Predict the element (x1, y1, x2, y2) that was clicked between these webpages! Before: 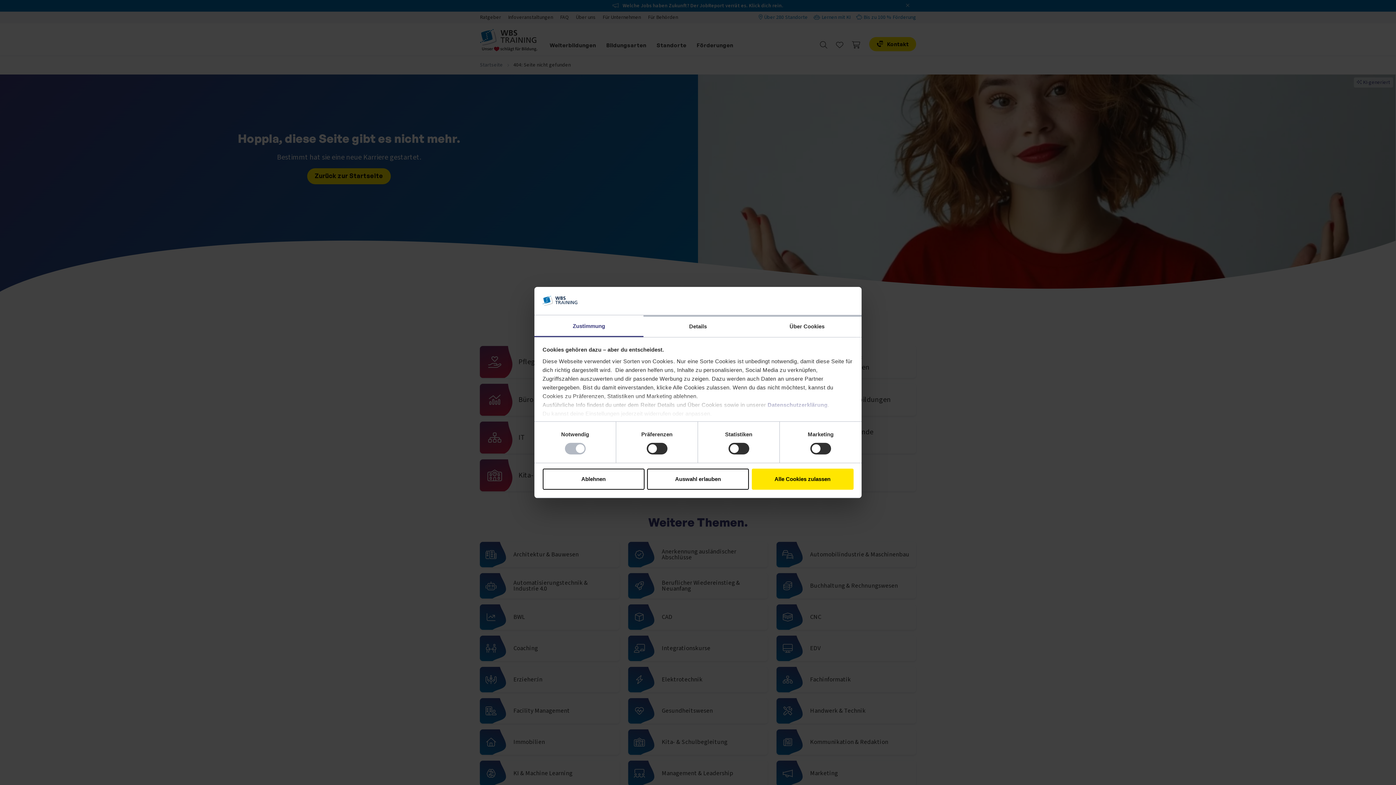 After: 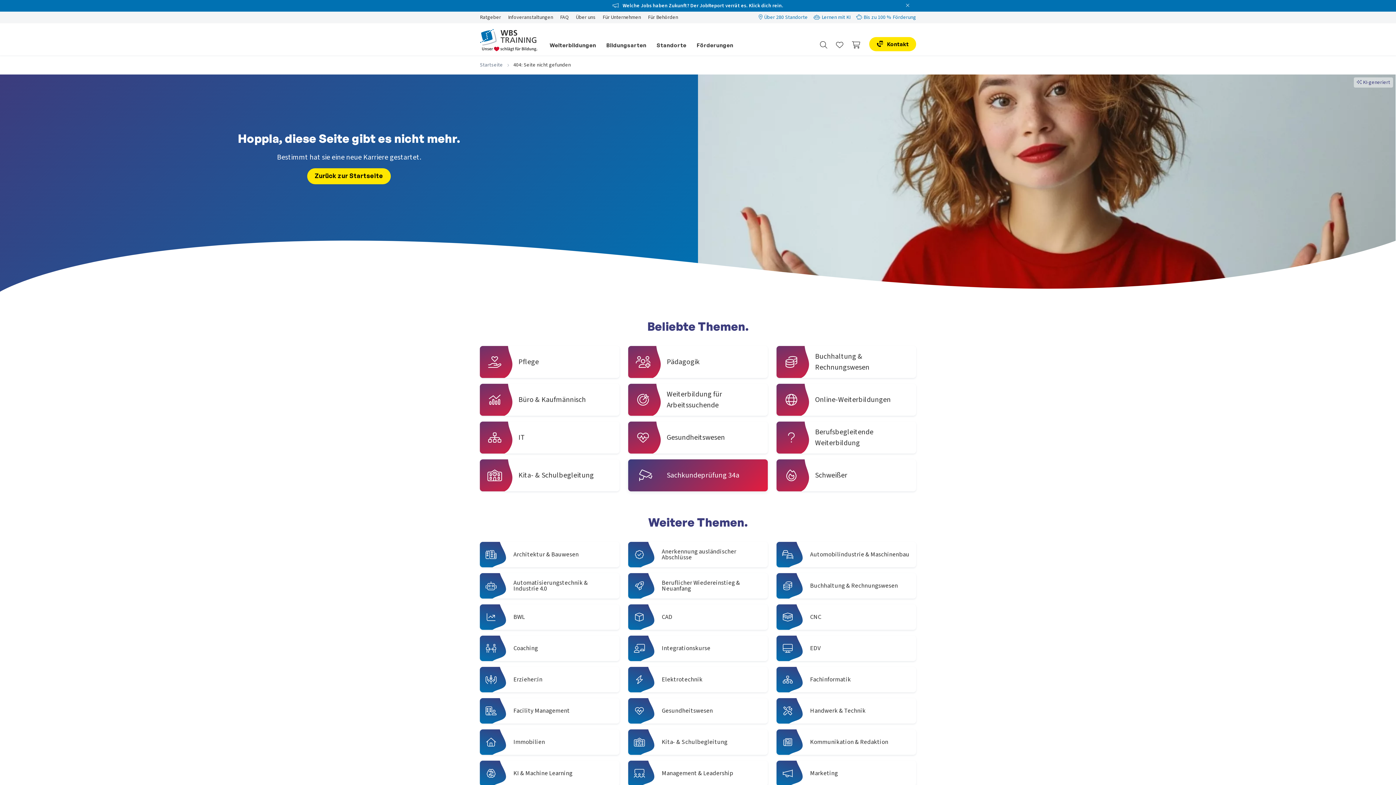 Action: bbox: (647, 468, 749, 489) label: Auswahl erlauben